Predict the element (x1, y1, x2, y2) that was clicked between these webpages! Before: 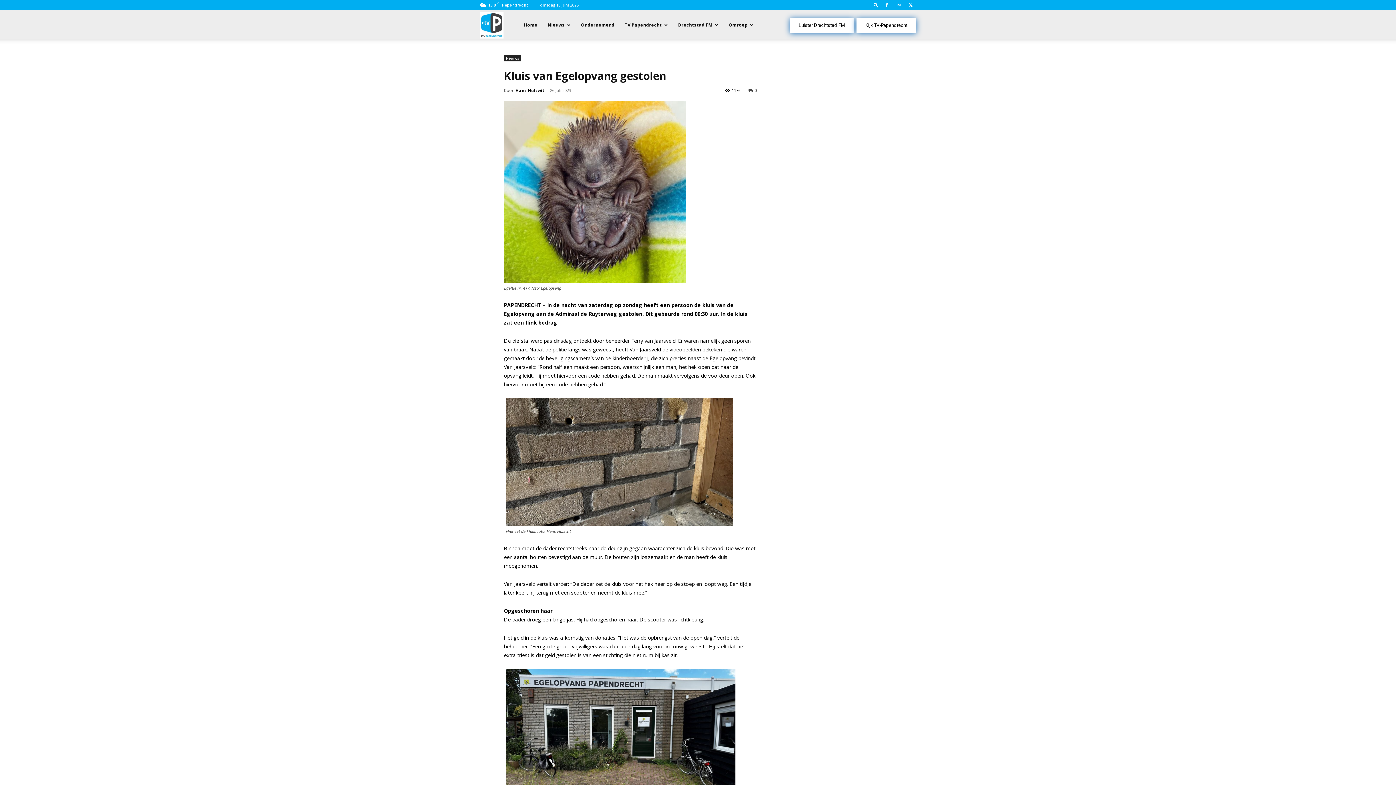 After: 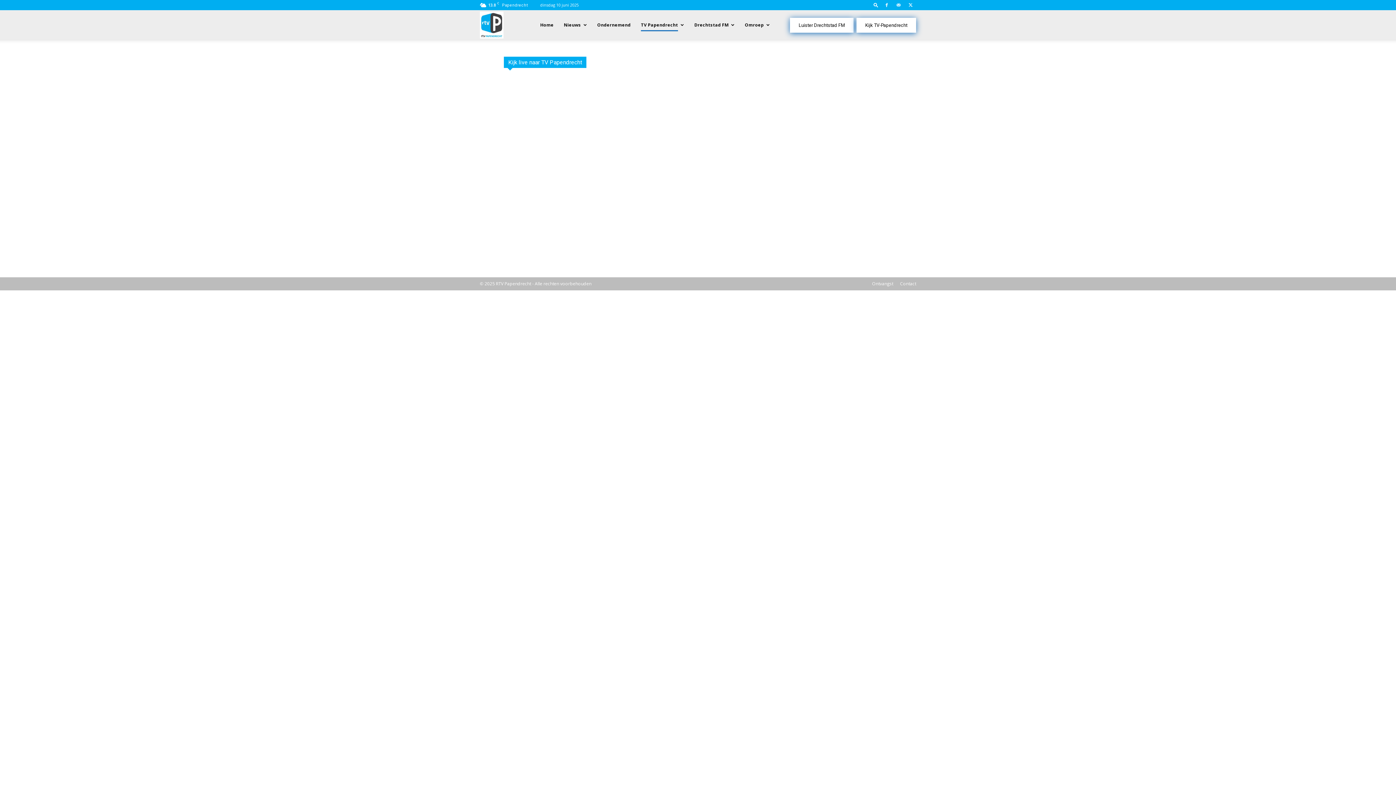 Action: bbox: (856, 17, 916, 32) label: Kijk TV-Papendrecht